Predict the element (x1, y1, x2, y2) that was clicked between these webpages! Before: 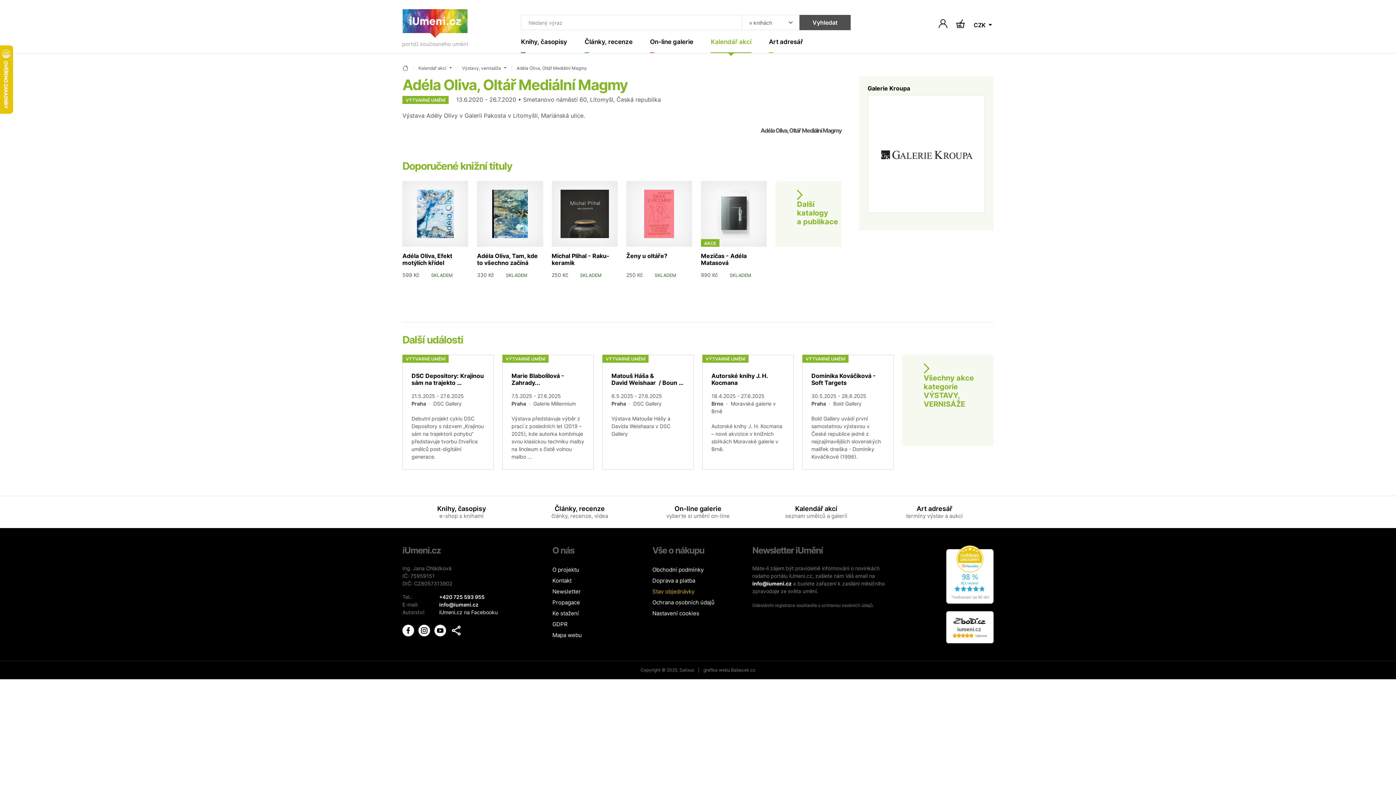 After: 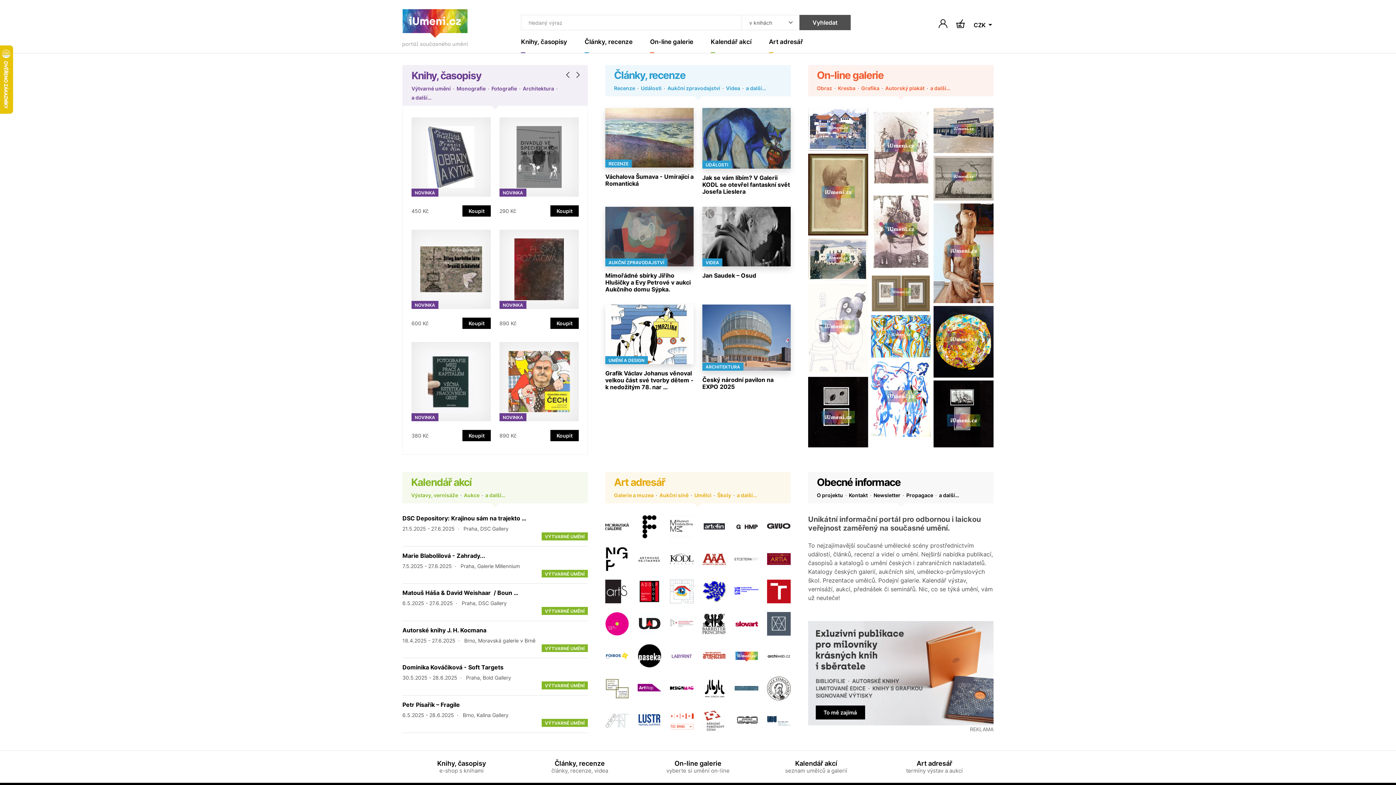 Action: bbox: (402, 65, 408, 71)